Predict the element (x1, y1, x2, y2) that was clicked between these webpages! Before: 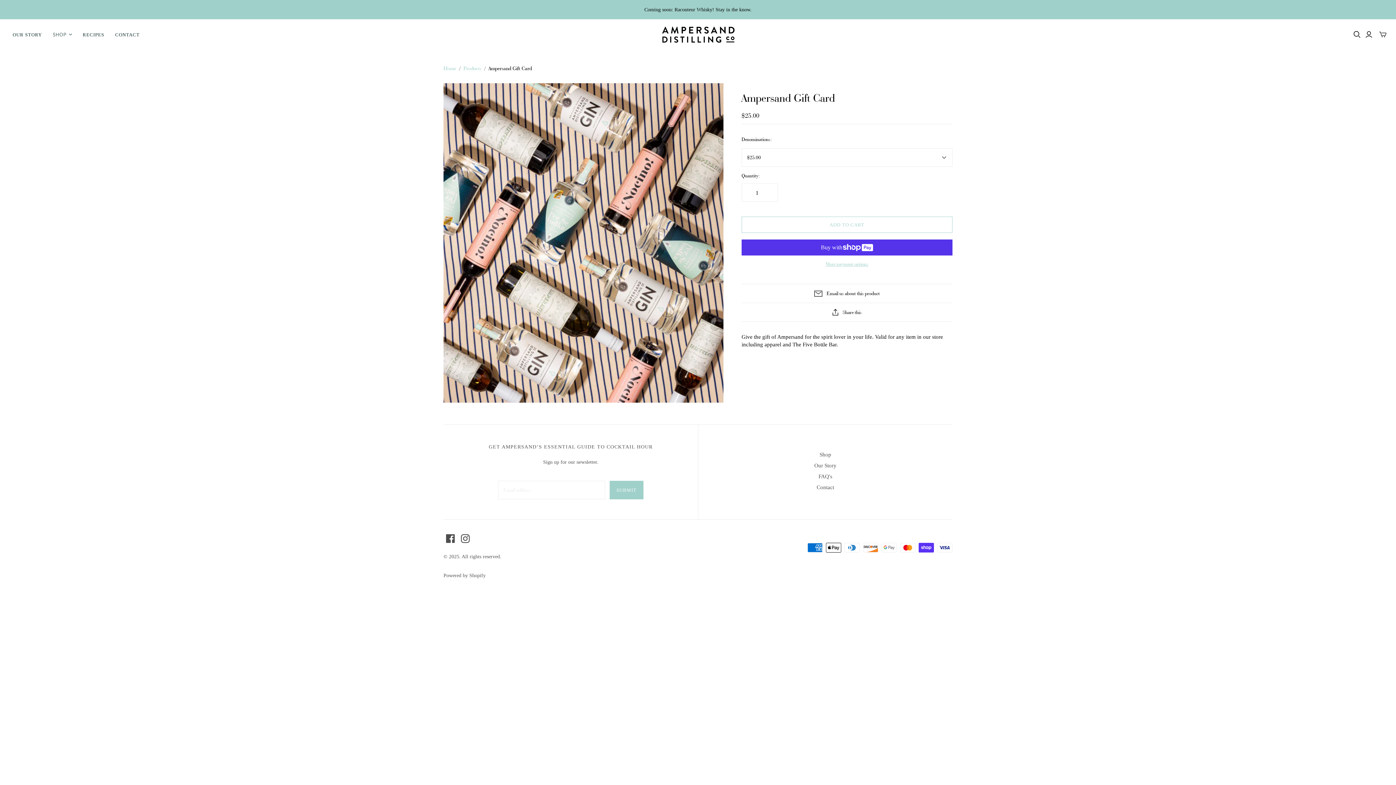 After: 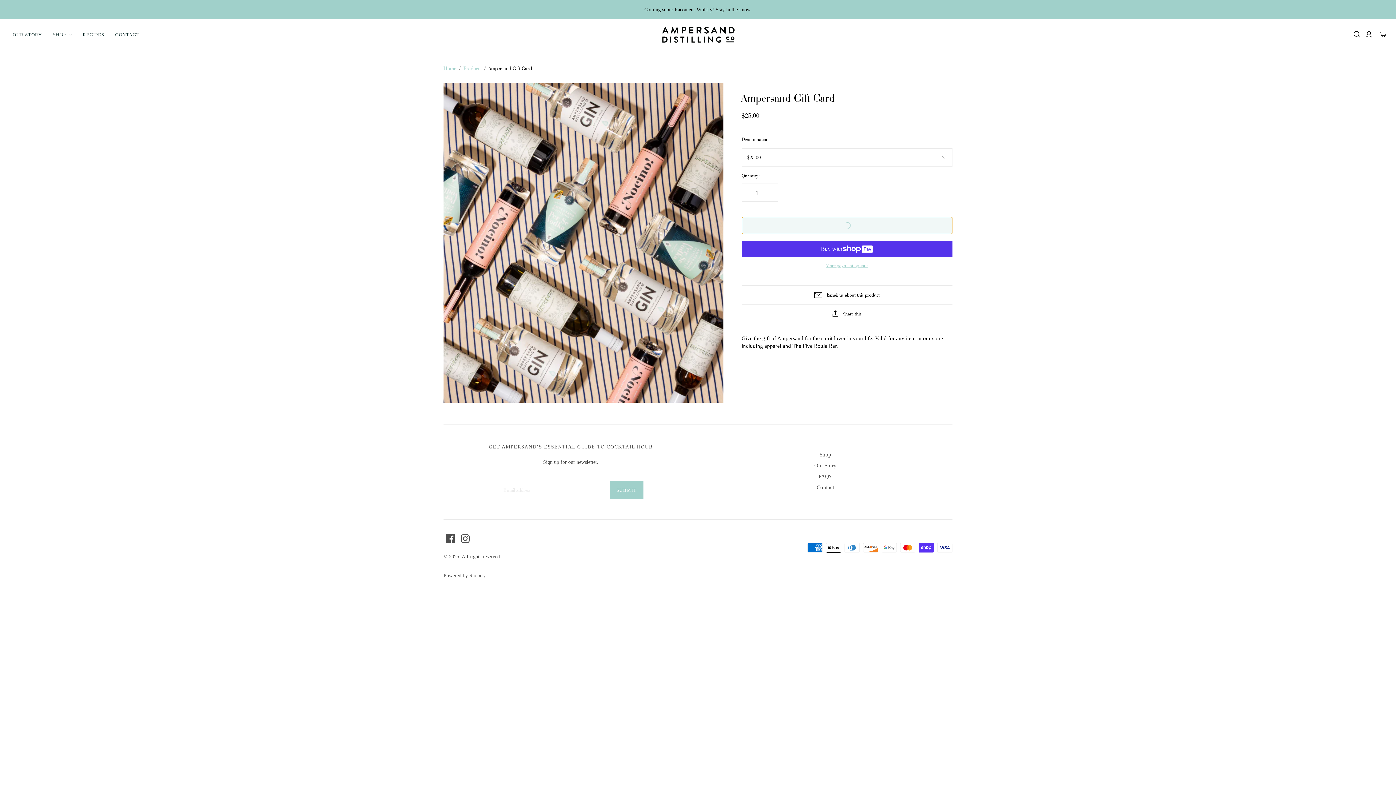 Action: label: ADD TO CART bbox: (741, 216, 952, 233)